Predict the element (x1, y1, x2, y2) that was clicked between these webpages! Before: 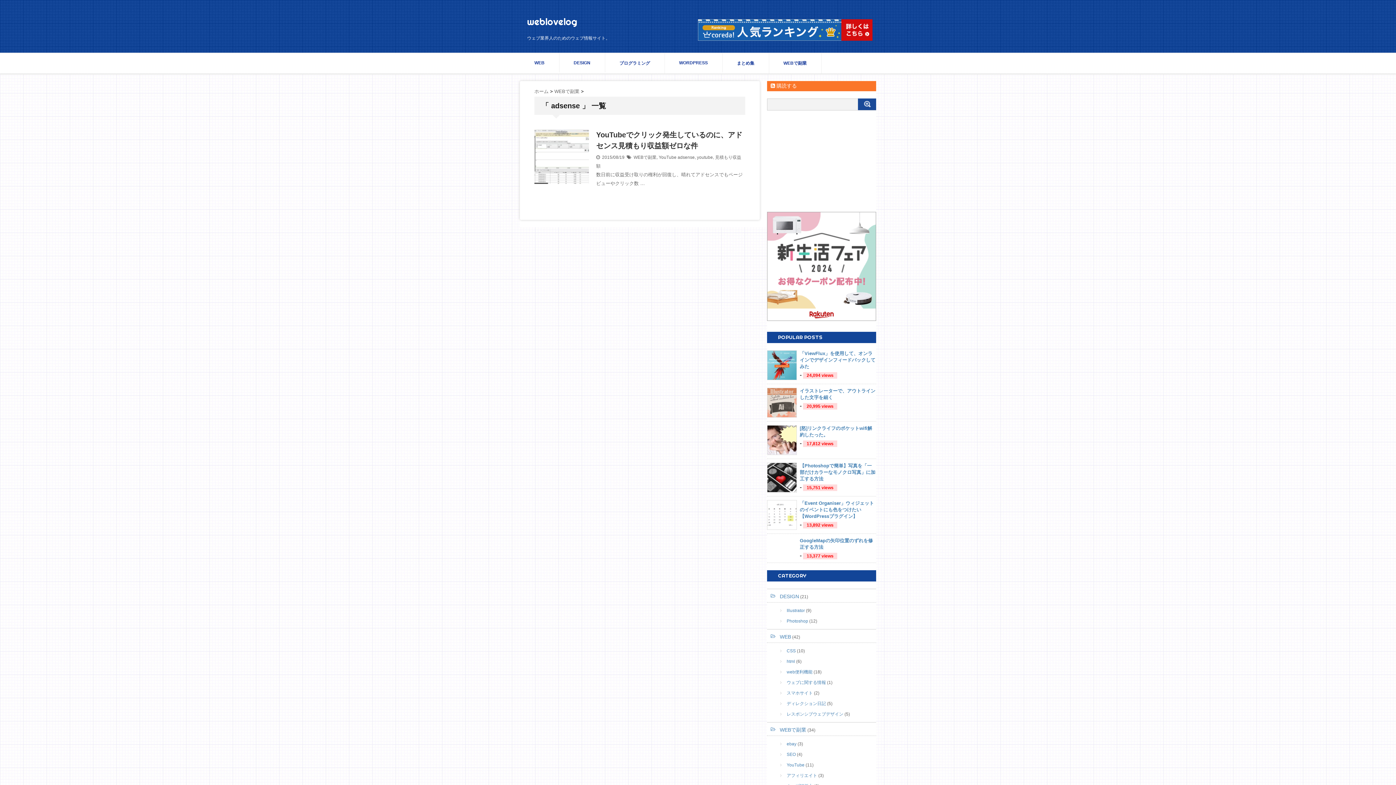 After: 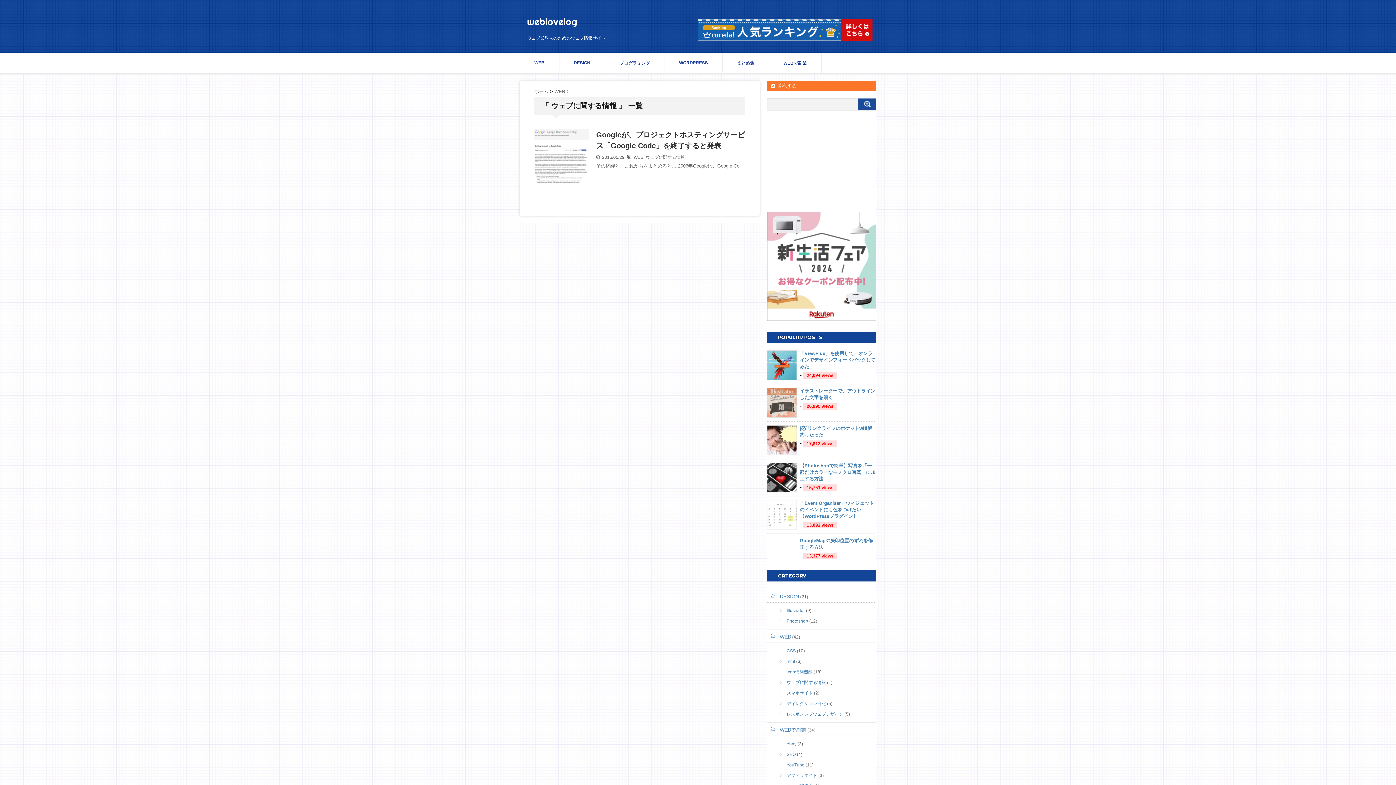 Action: bbox: (767, 680, 826, 685) label: ウェブに関する情報